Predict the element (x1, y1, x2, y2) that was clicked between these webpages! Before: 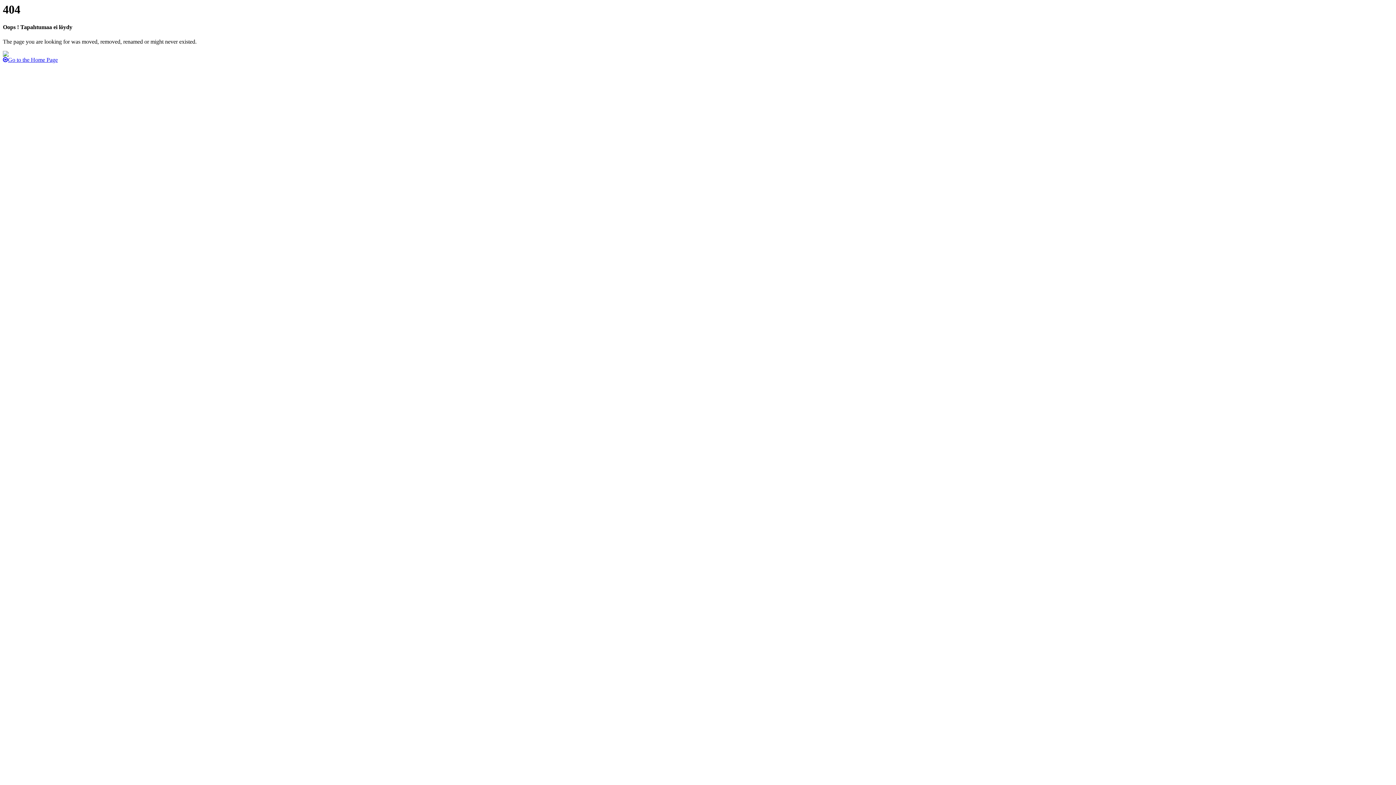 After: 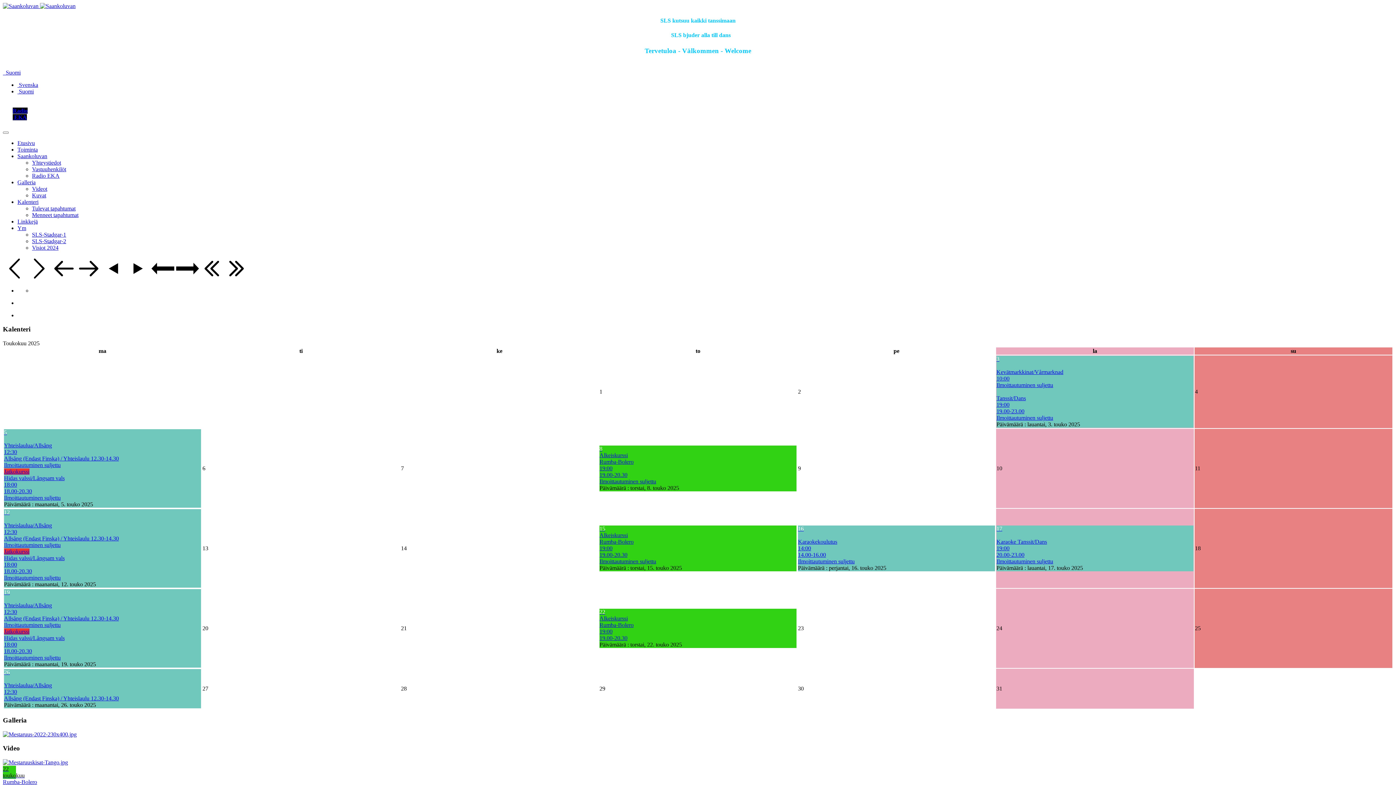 Action: bbox: (2, 56, 57, 62) label: Go to the Home Page